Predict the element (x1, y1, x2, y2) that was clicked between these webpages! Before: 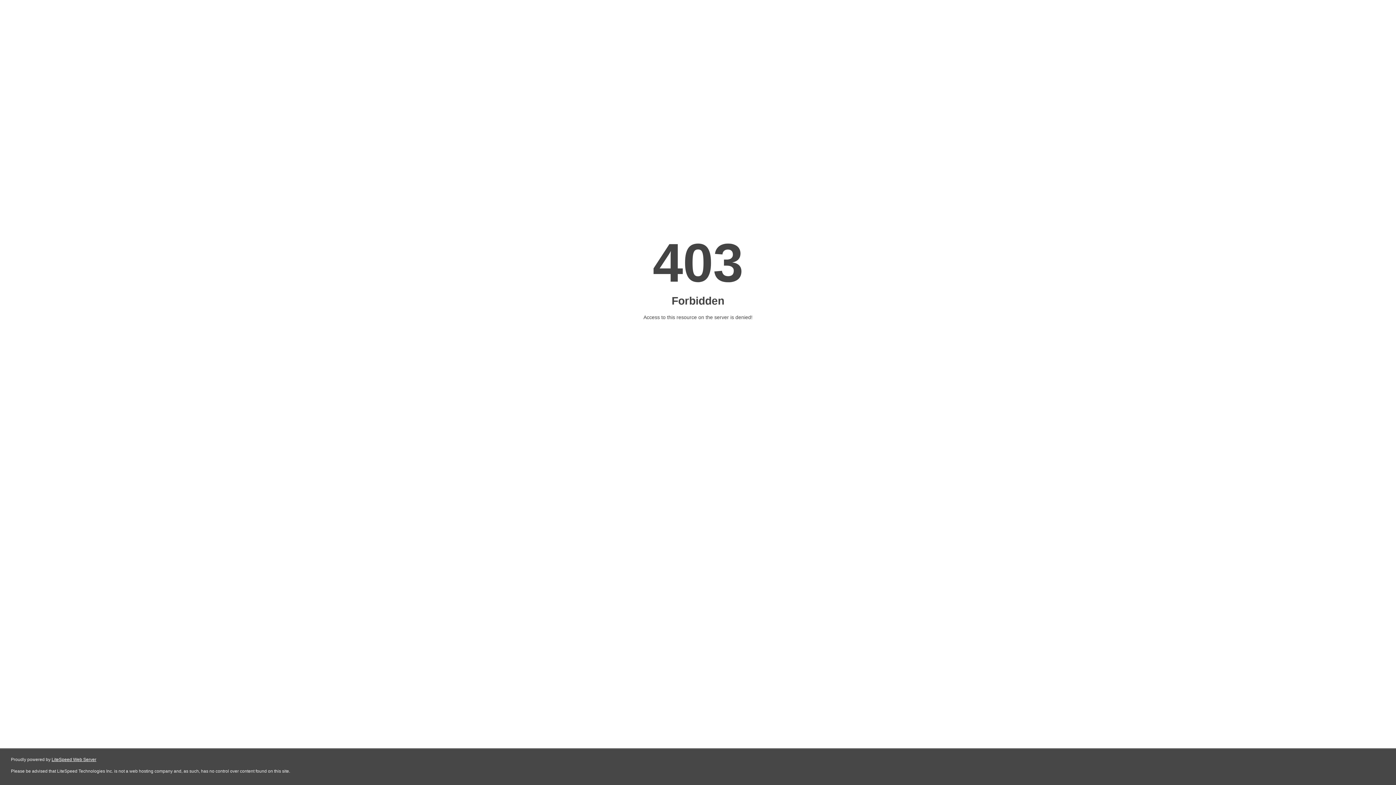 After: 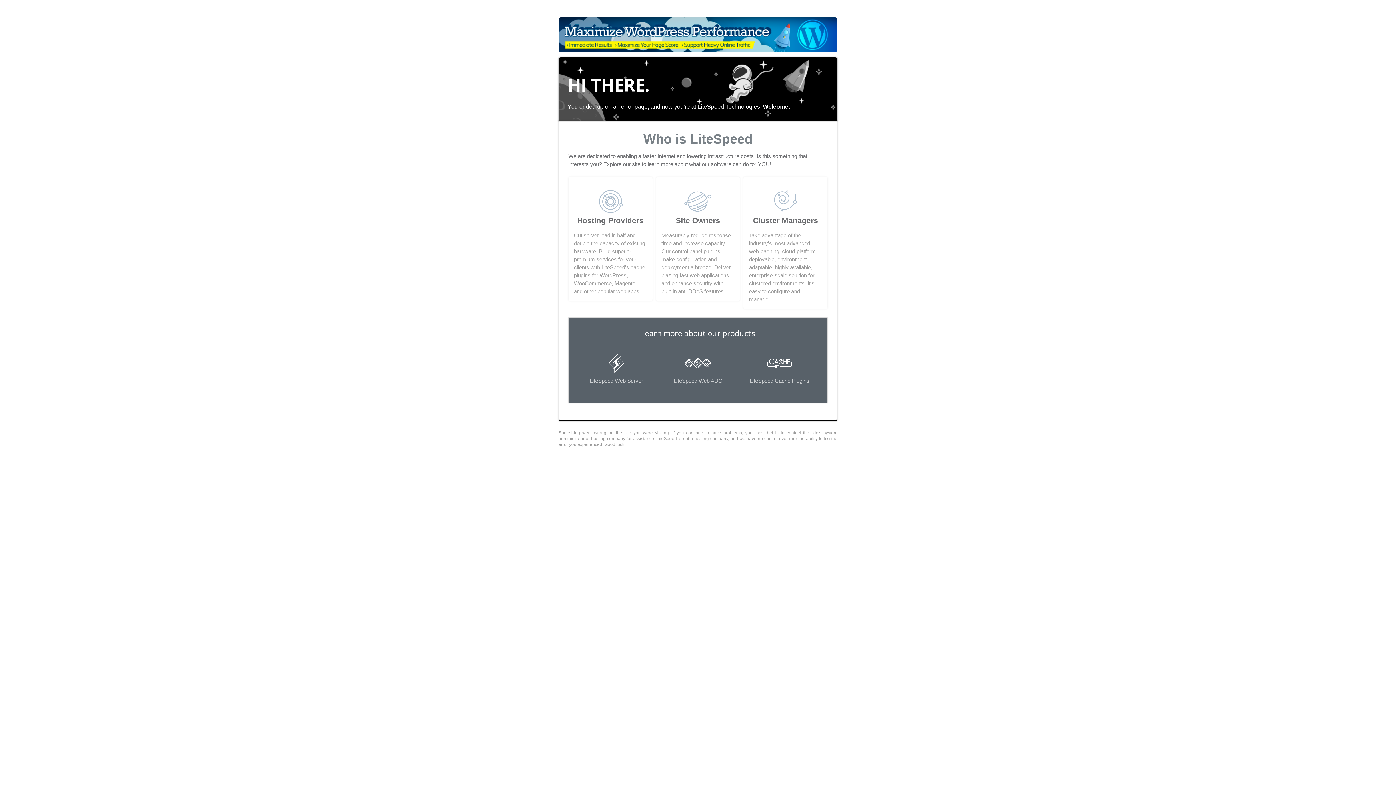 Action: bbox: (51, 757, 96, 762) label: LiteSpeed Web Server